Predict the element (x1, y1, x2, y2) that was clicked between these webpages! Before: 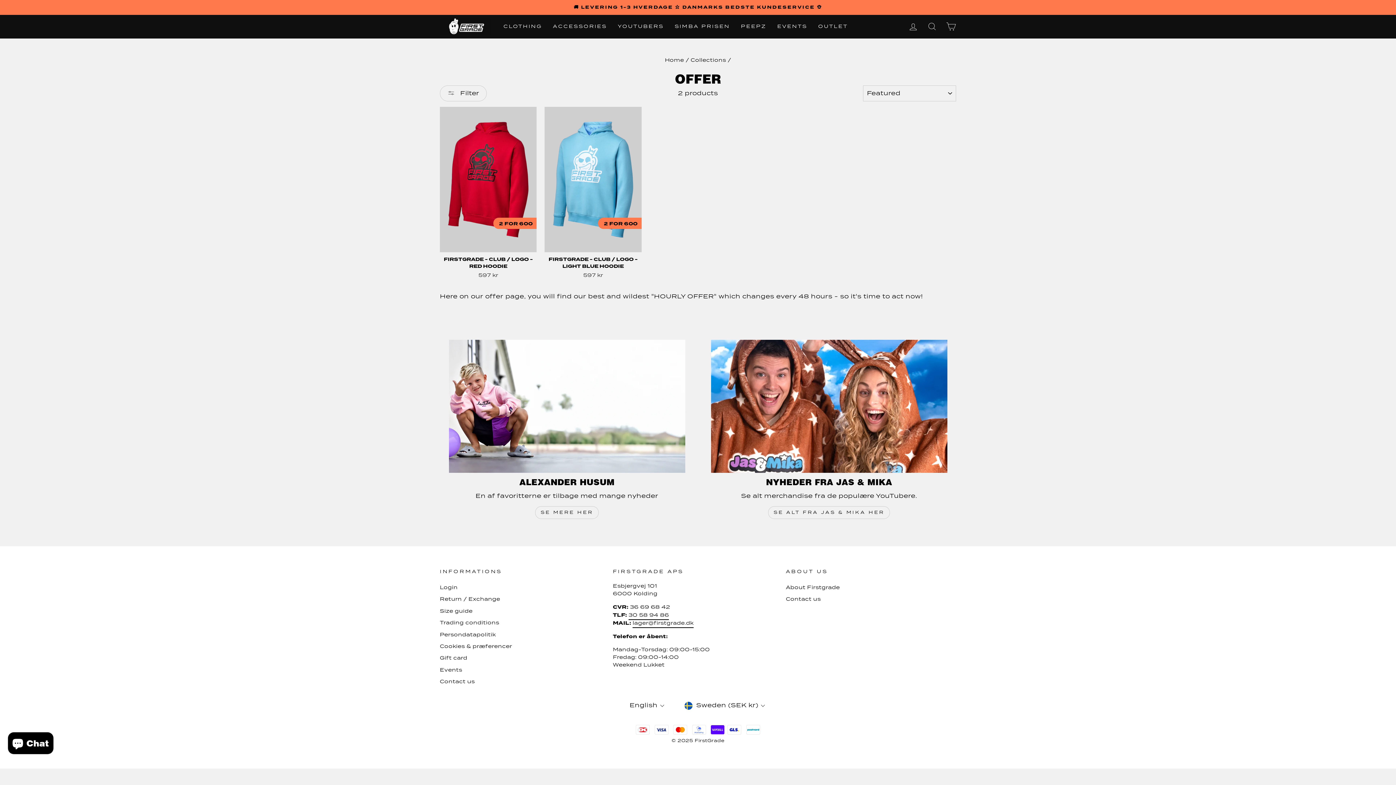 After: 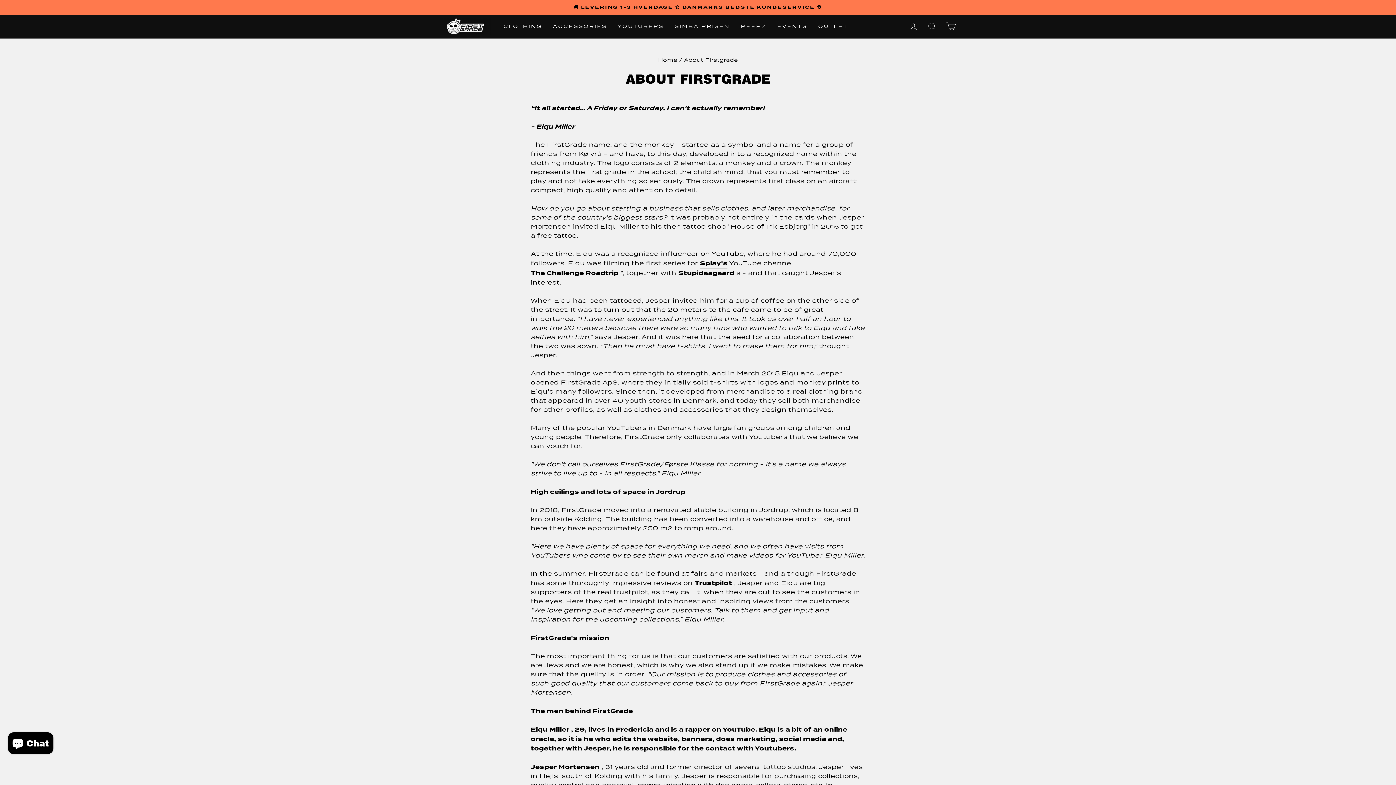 Action: label: About Firstgrade bbox: (786, 582, 840, 593)